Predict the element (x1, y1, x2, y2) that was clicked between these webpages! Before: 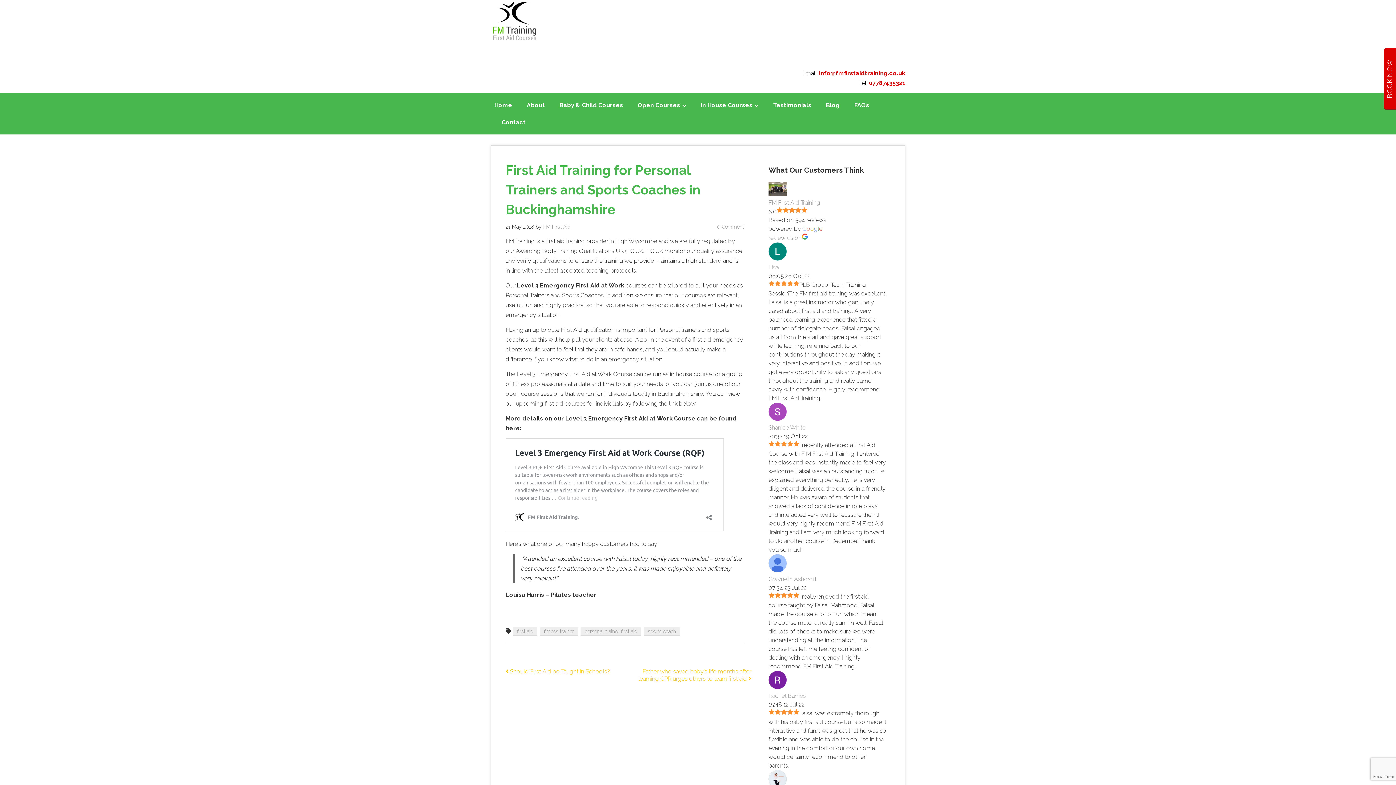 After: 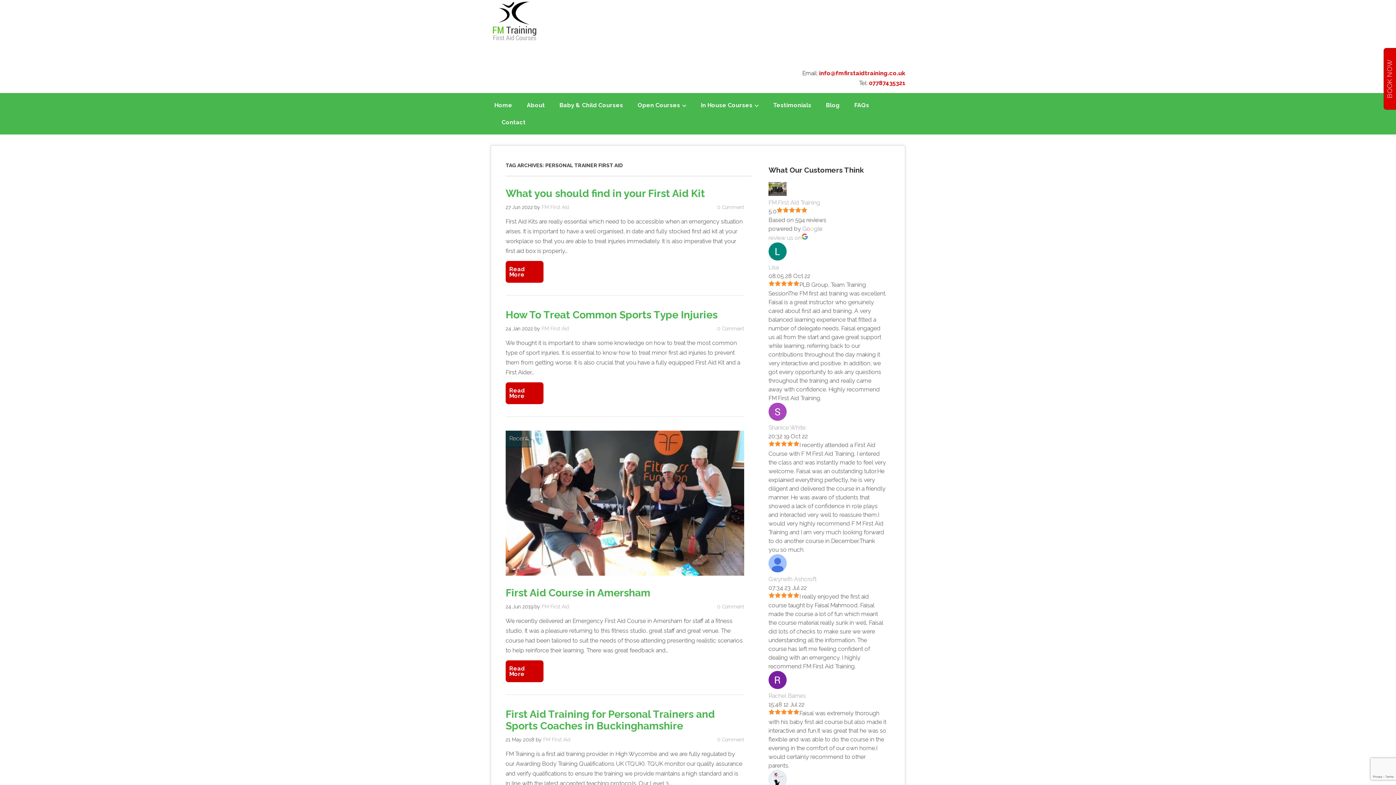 Action: bbox: (580, 627, 641, 636) label: personal trainer first aid